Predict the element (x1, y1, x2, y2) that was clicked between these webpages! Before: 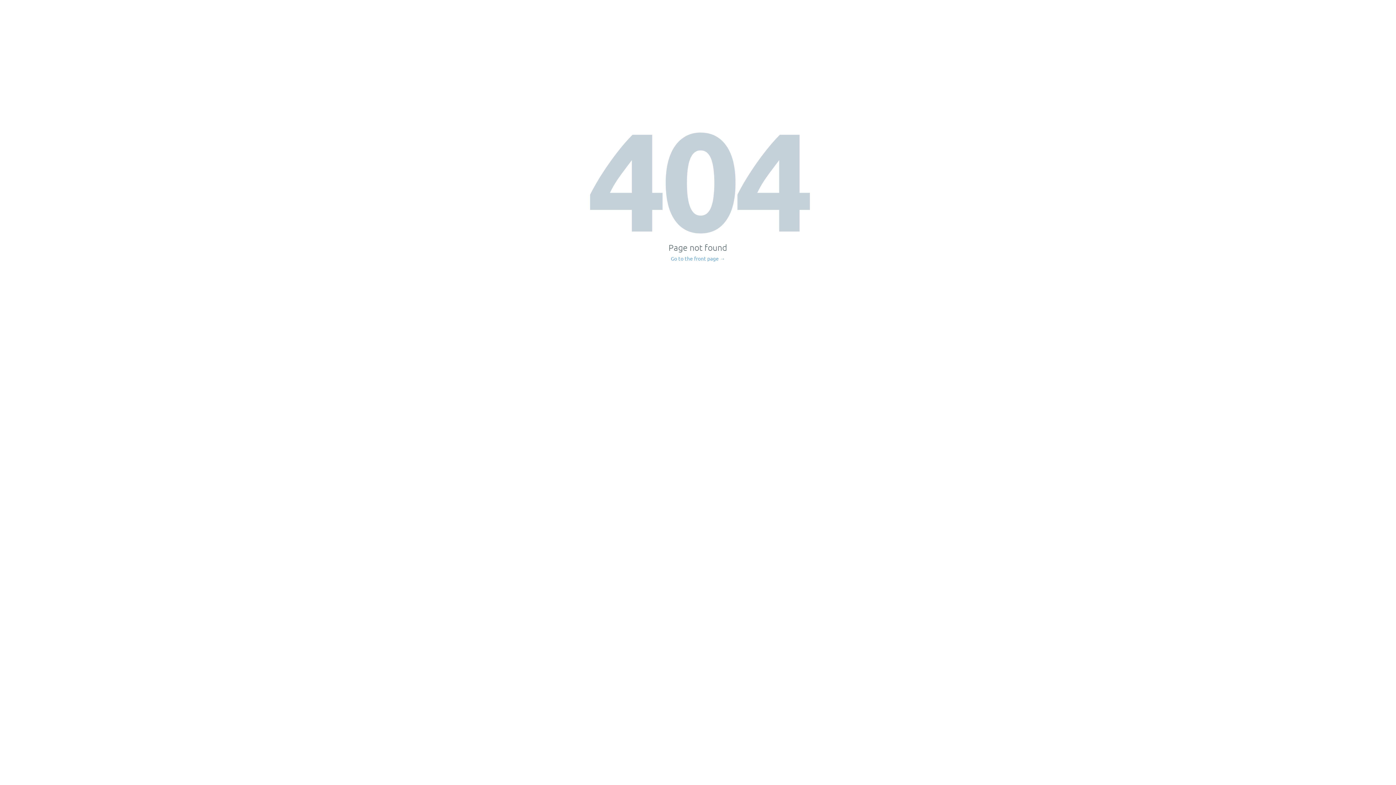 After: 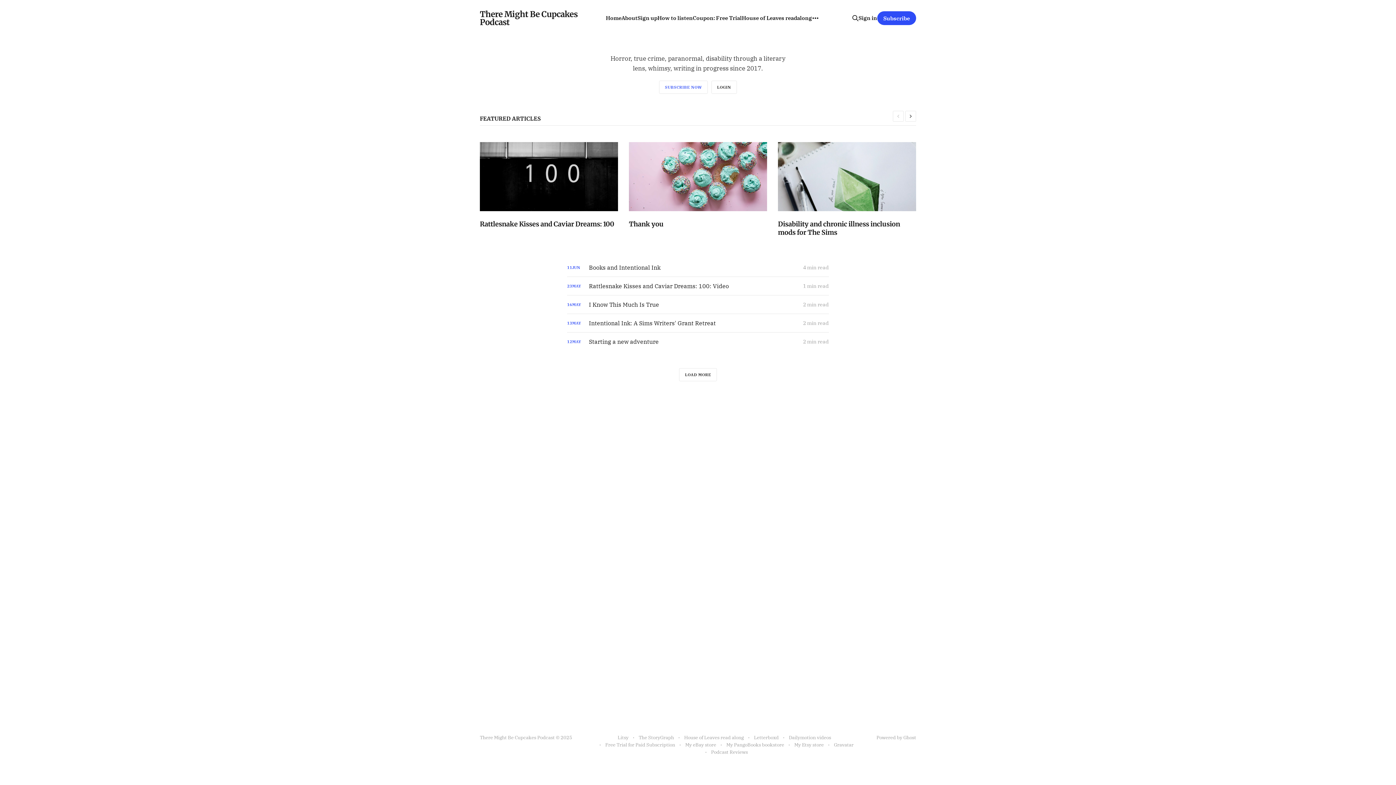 Action: bbox: (671, 256, 725, 261) label: Go to the front page →